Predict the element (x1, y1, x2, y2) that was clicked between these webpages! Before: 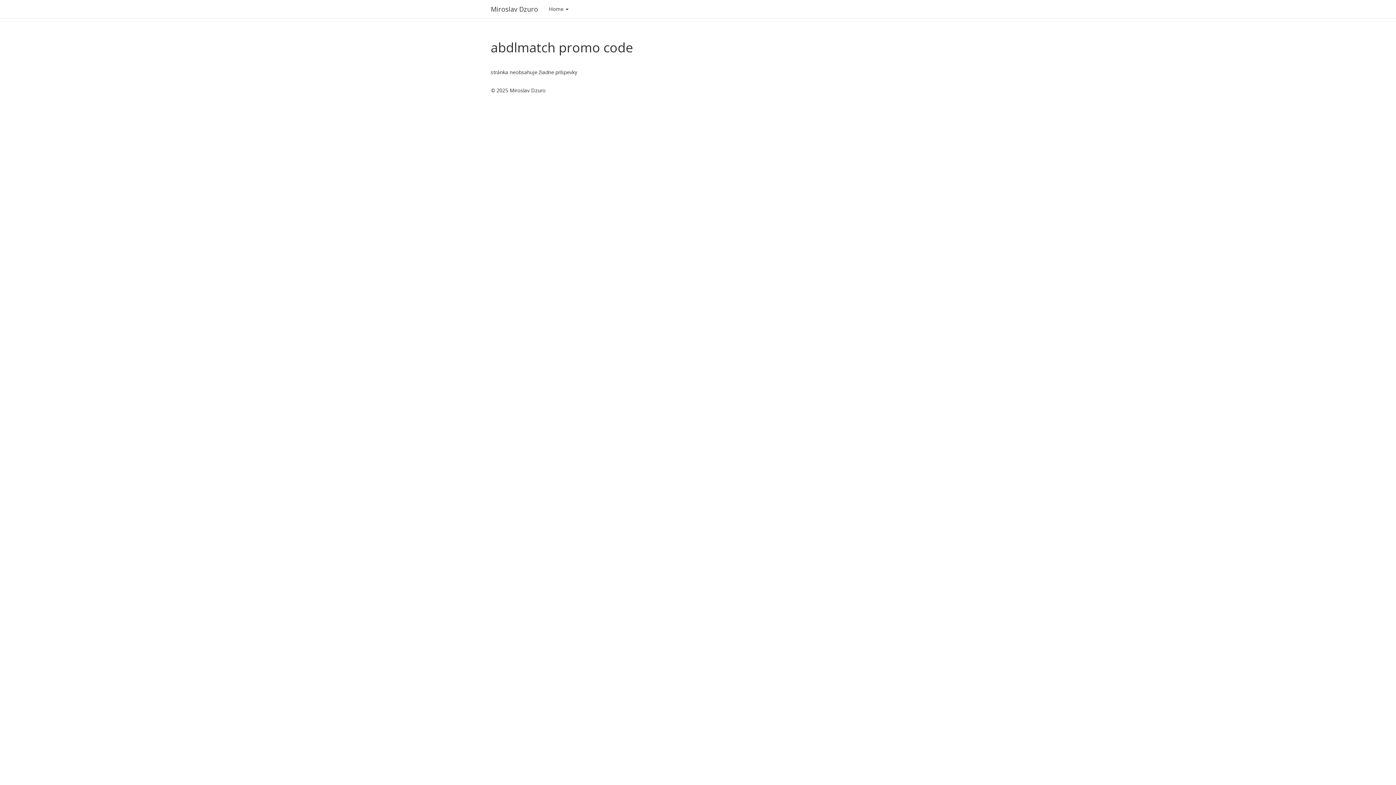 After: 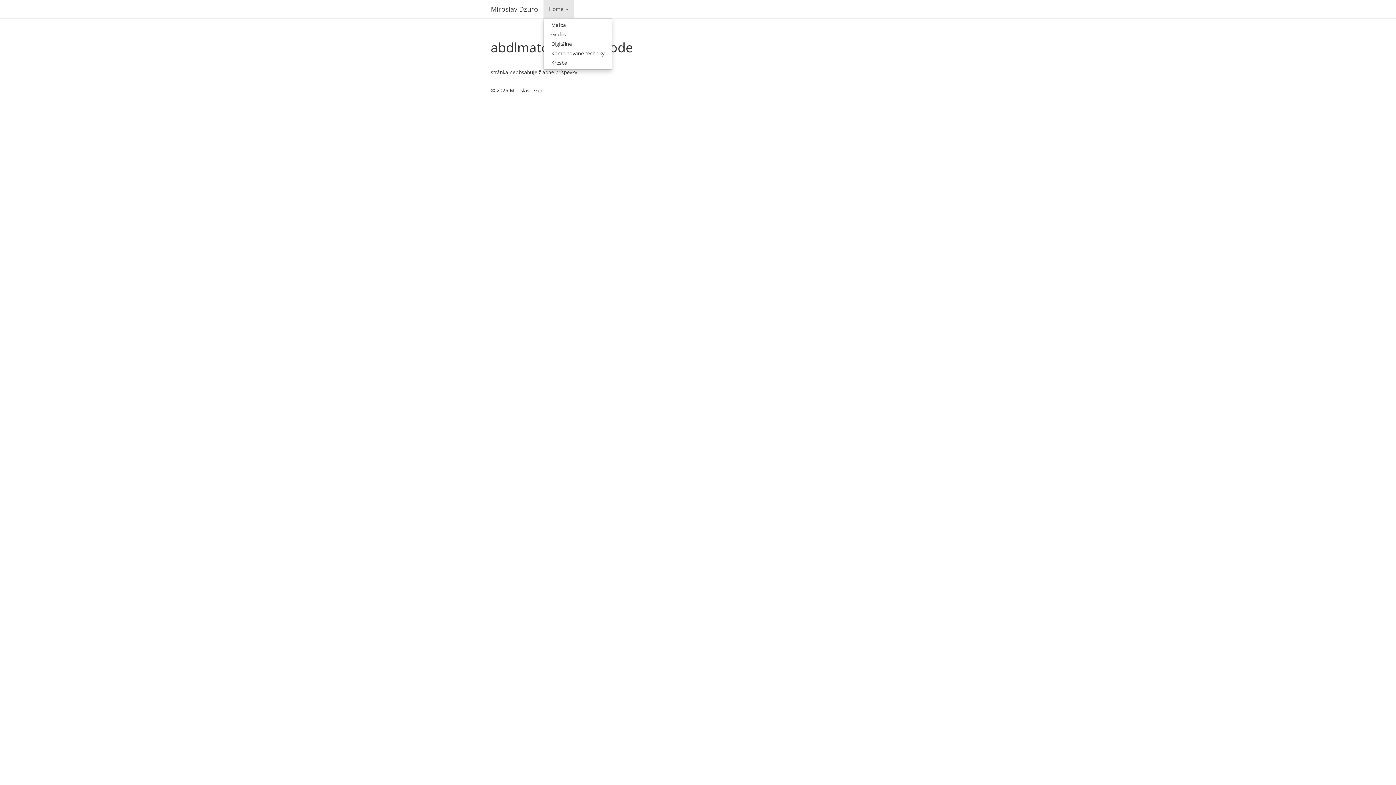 Action: bbox: (543, 0, 574, 18) label: Home 